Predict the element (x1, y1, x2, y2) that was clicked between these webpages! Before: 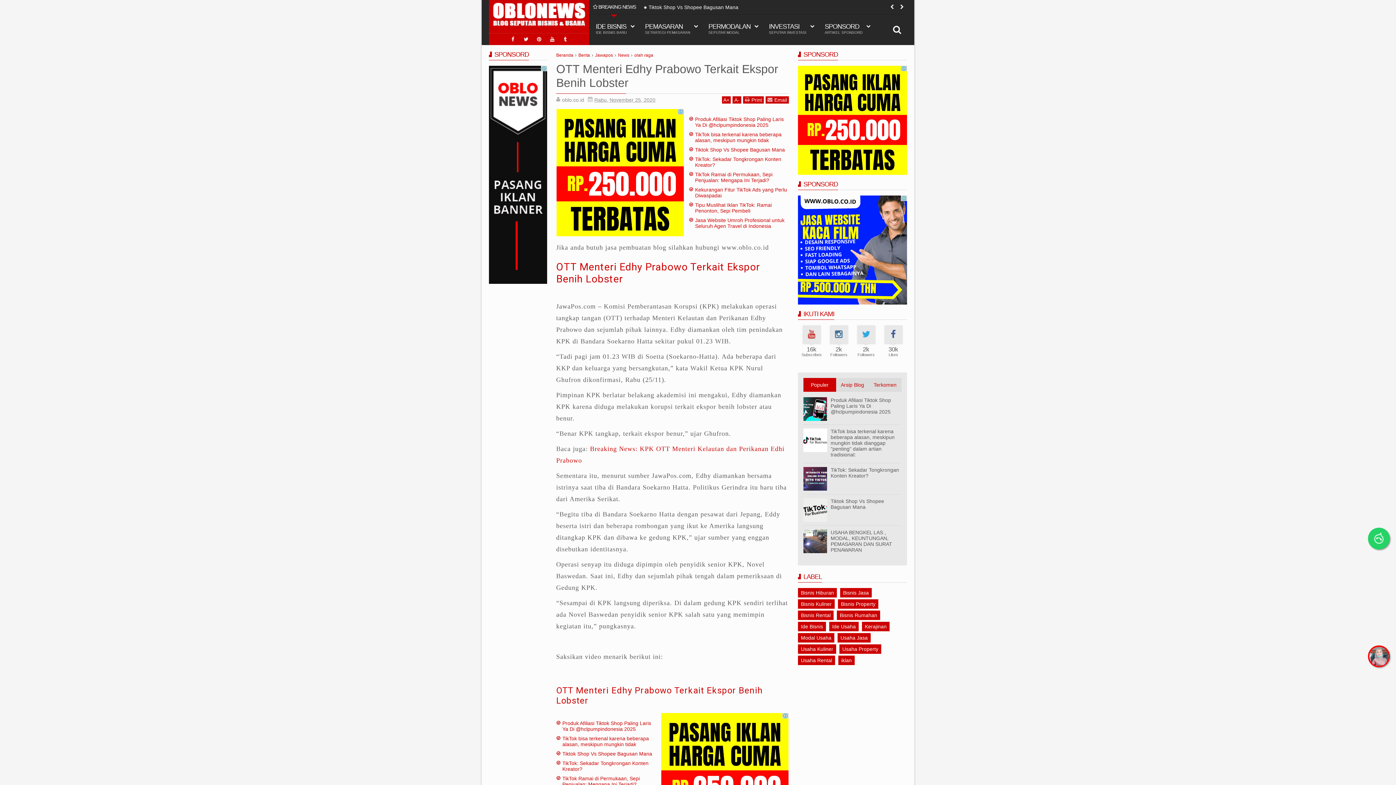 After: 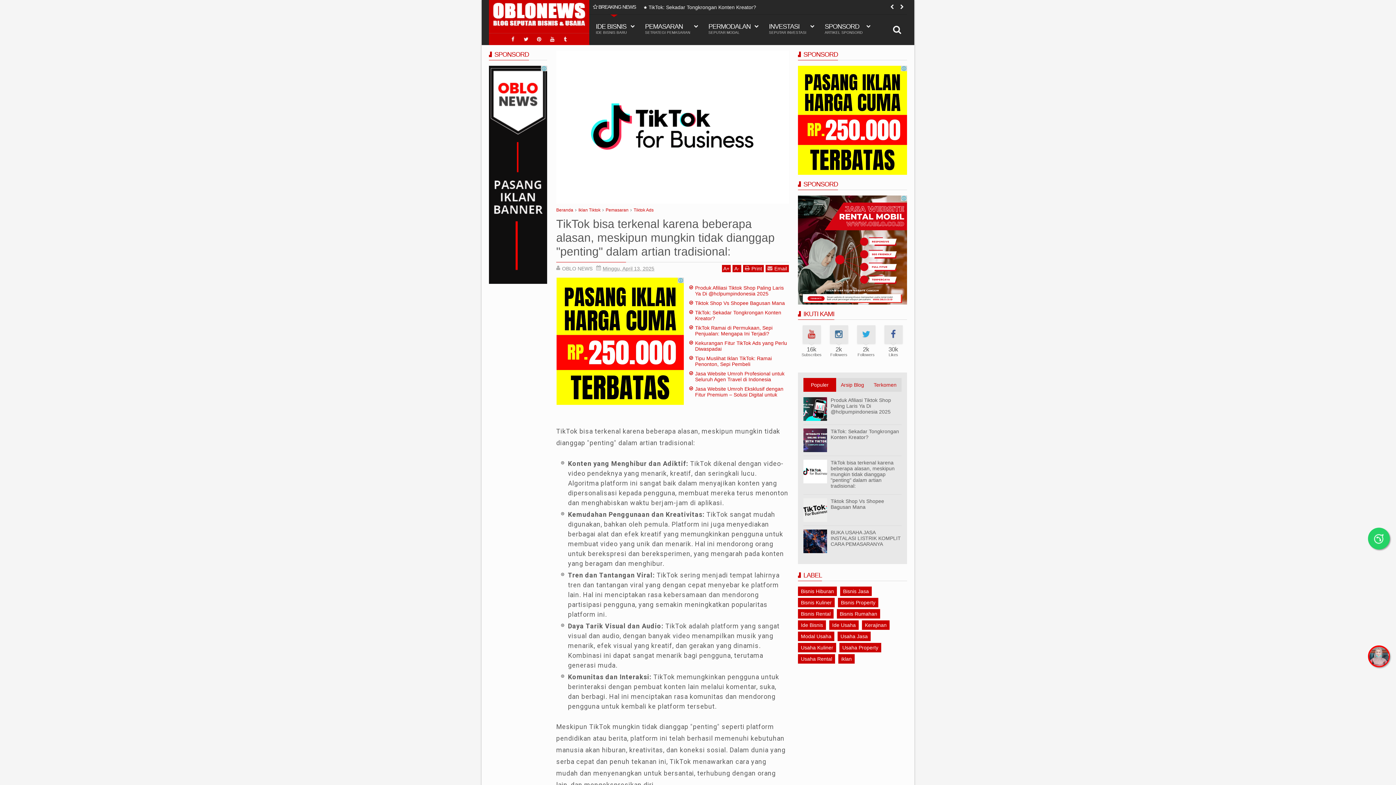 Action: label: TikTok bisa terkenal karena beberapa alasan, meskipun mungkin tidak dianggap "penting" dalam artian tradisional: bbox: (830, 428, 894, 457)